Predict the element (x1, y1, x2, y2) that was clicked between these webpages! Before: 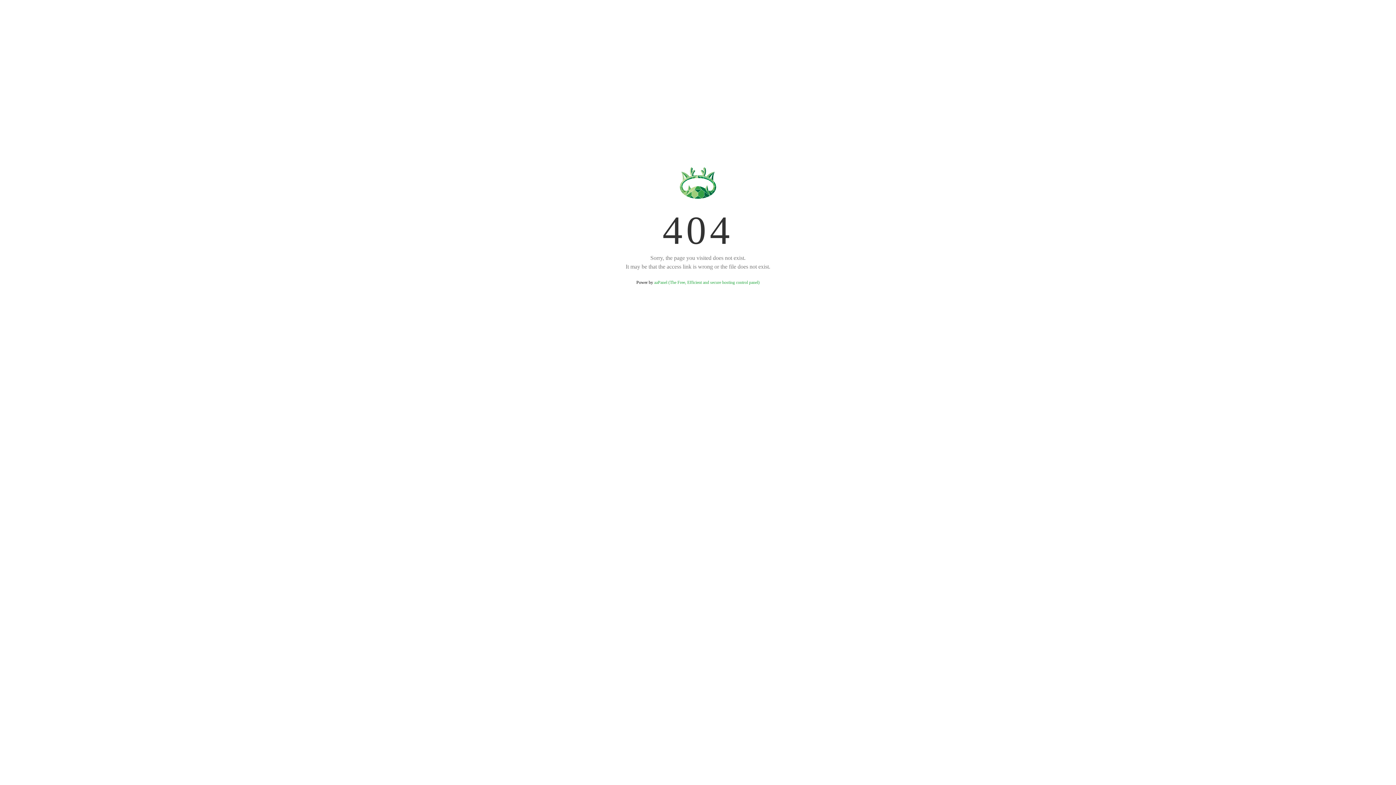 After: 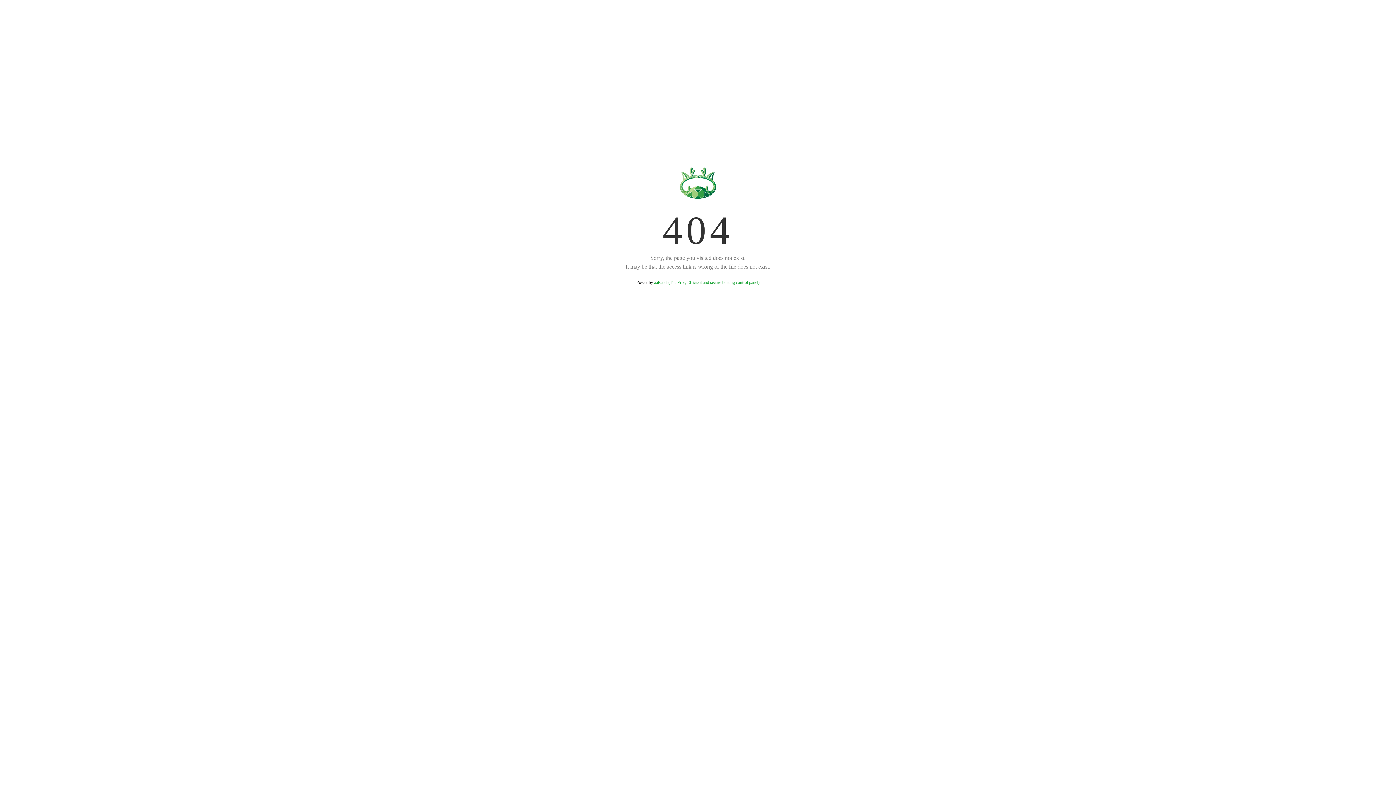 Action: label: aaPanel (The Free, Efficient and secure hosting control panel) bbox: (654, 280, 759, 285)